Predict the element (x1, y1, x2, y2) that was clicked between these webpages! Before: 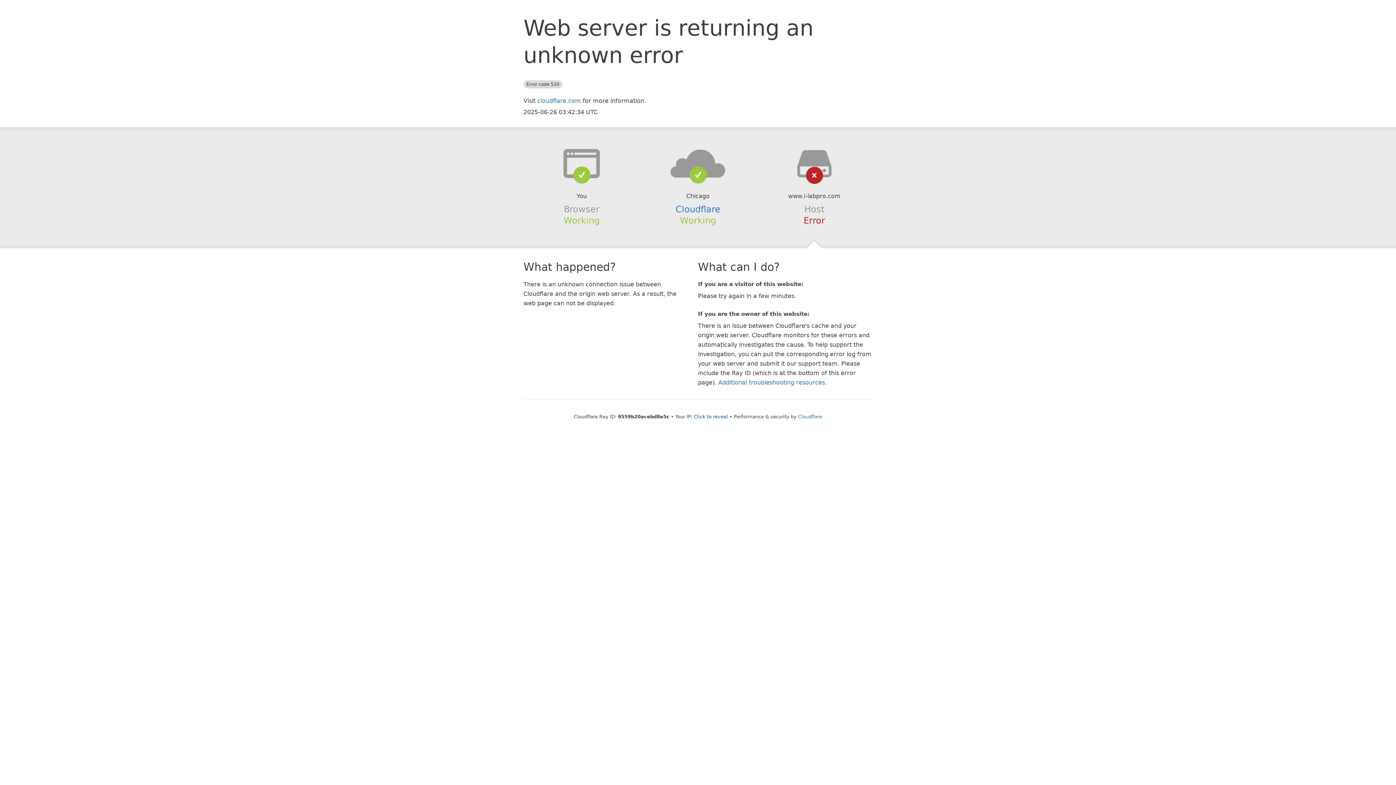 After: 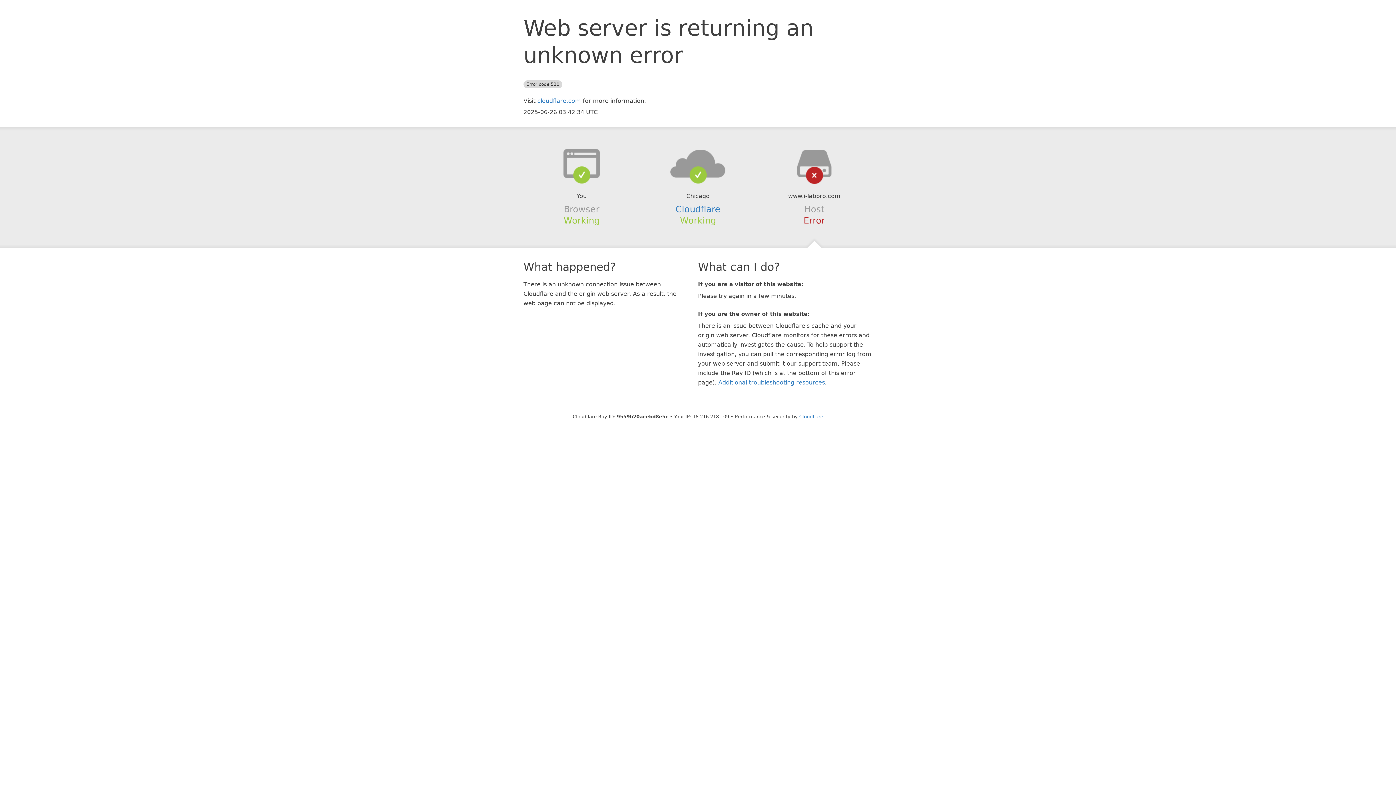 Action: bbox: (694, 414, 728, 419) label: Click to reveal